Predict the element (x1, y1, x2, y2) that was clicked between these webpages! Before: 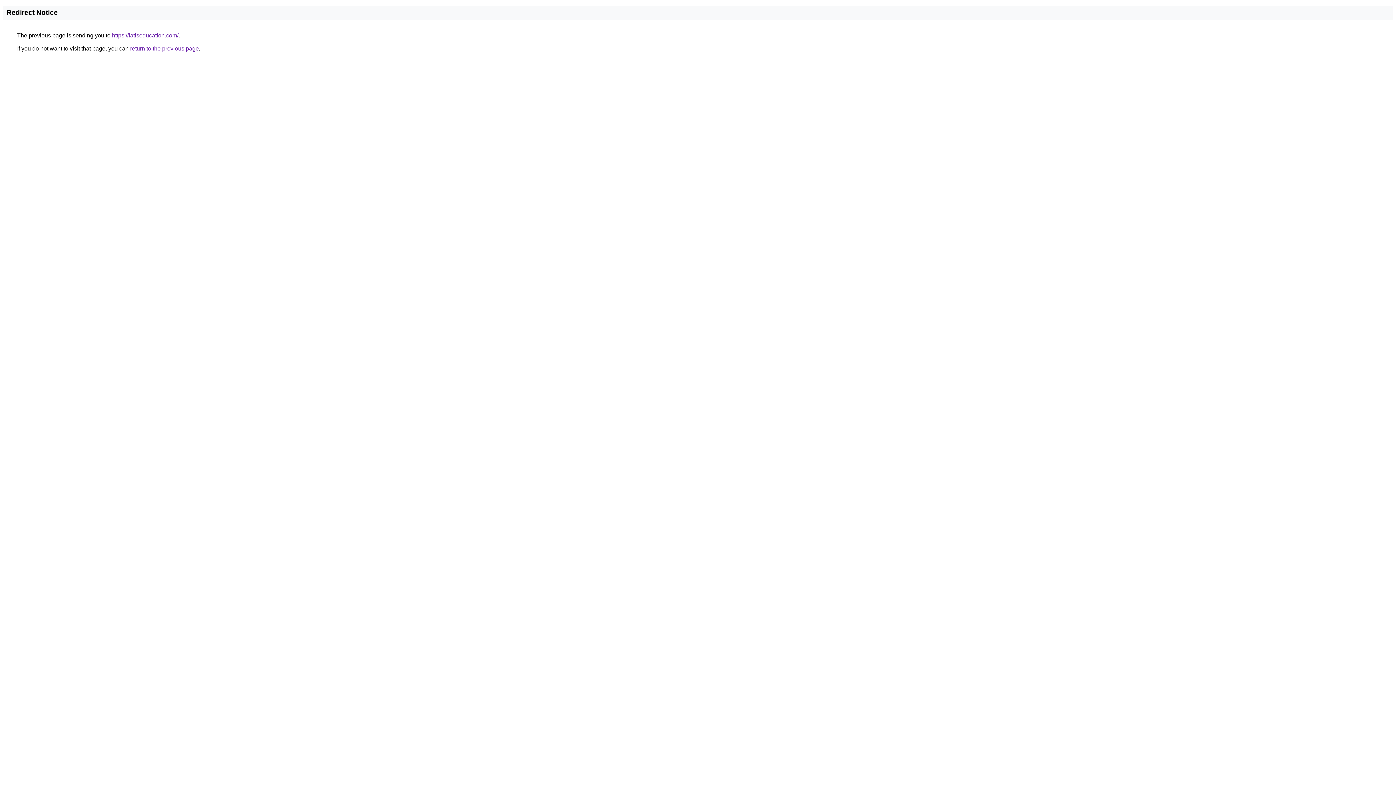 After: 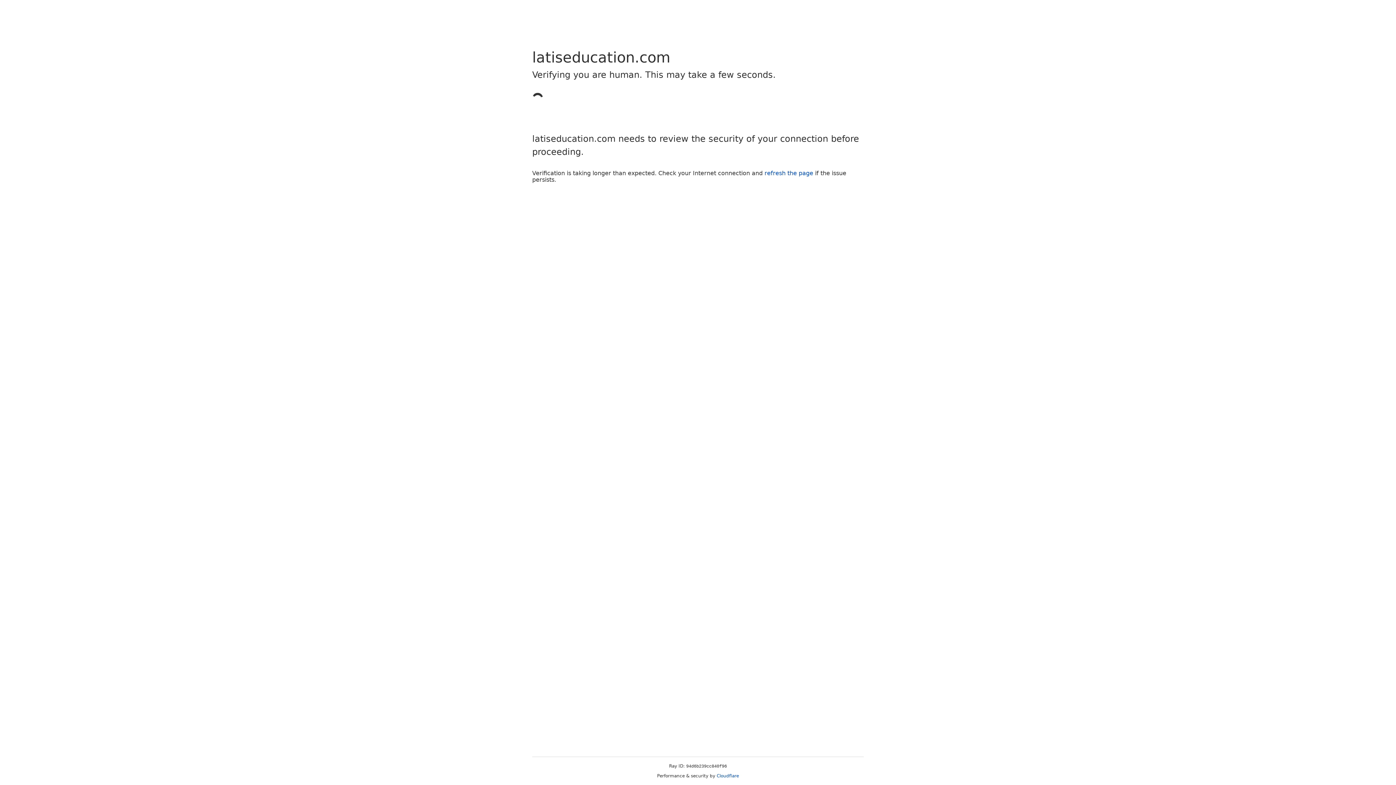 Action: label: https://latiseducation.com/ bbox: (112, 32, 178, 38)